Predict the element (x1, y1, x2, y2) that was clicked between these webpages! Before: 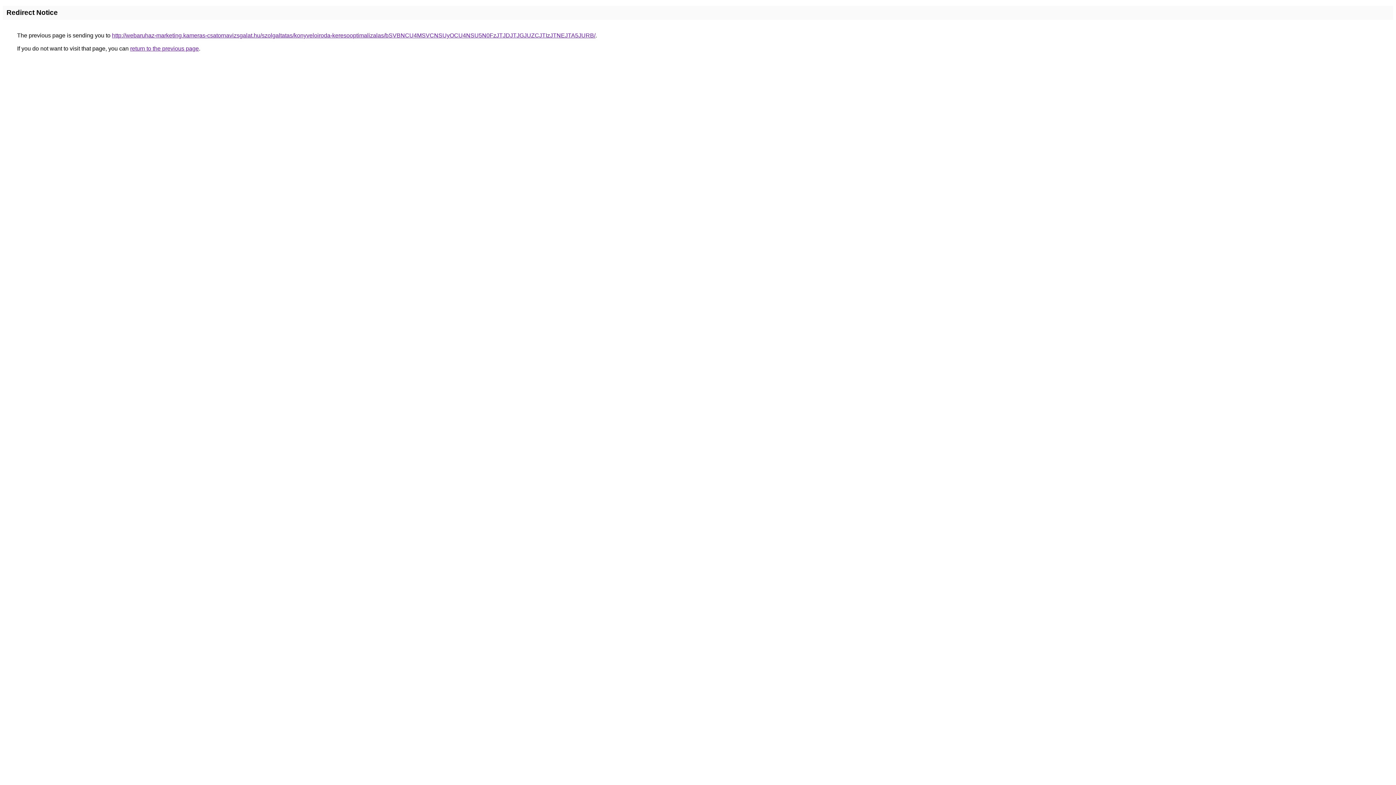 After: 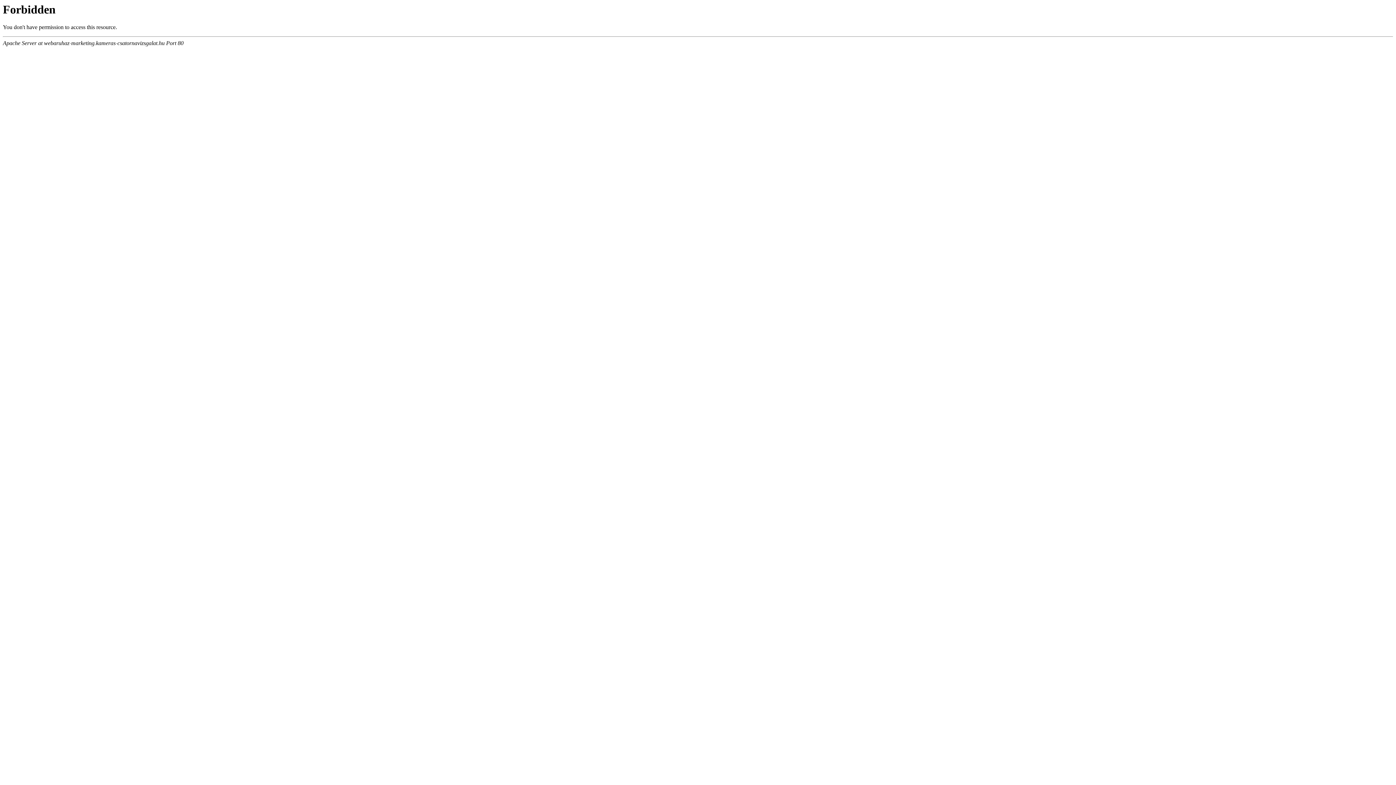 Action: bbox: (112, 32, 595, 38) label: http://webaruhaz-marketing.kameras-csatornavizsgalat.hu/szolgaltatas/konyveloiroda-keresooptimalizalas/bSVBNCU4MSVCNSUyOCU4NSU5N0FzJTJDJTJGJUZCJTIzJTNEJTA5JURB/